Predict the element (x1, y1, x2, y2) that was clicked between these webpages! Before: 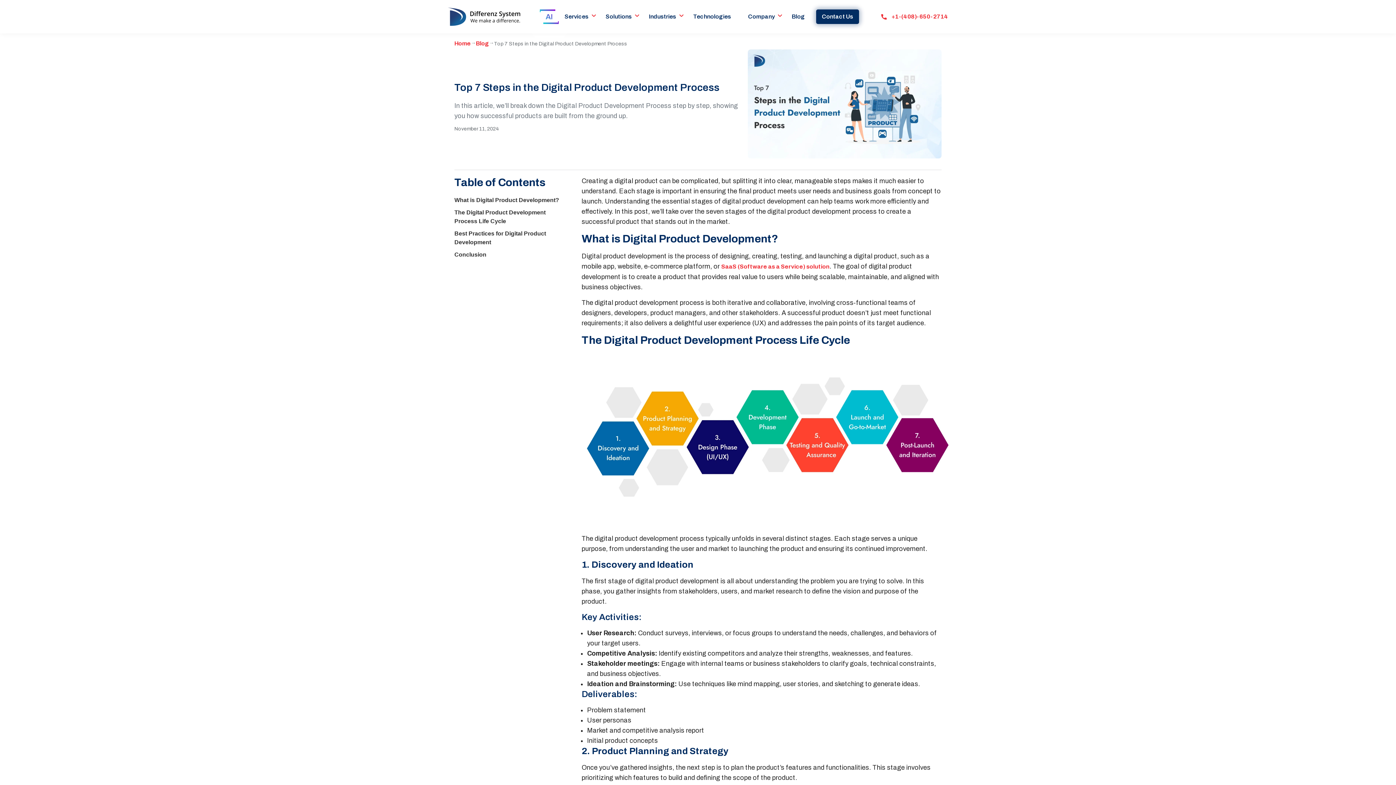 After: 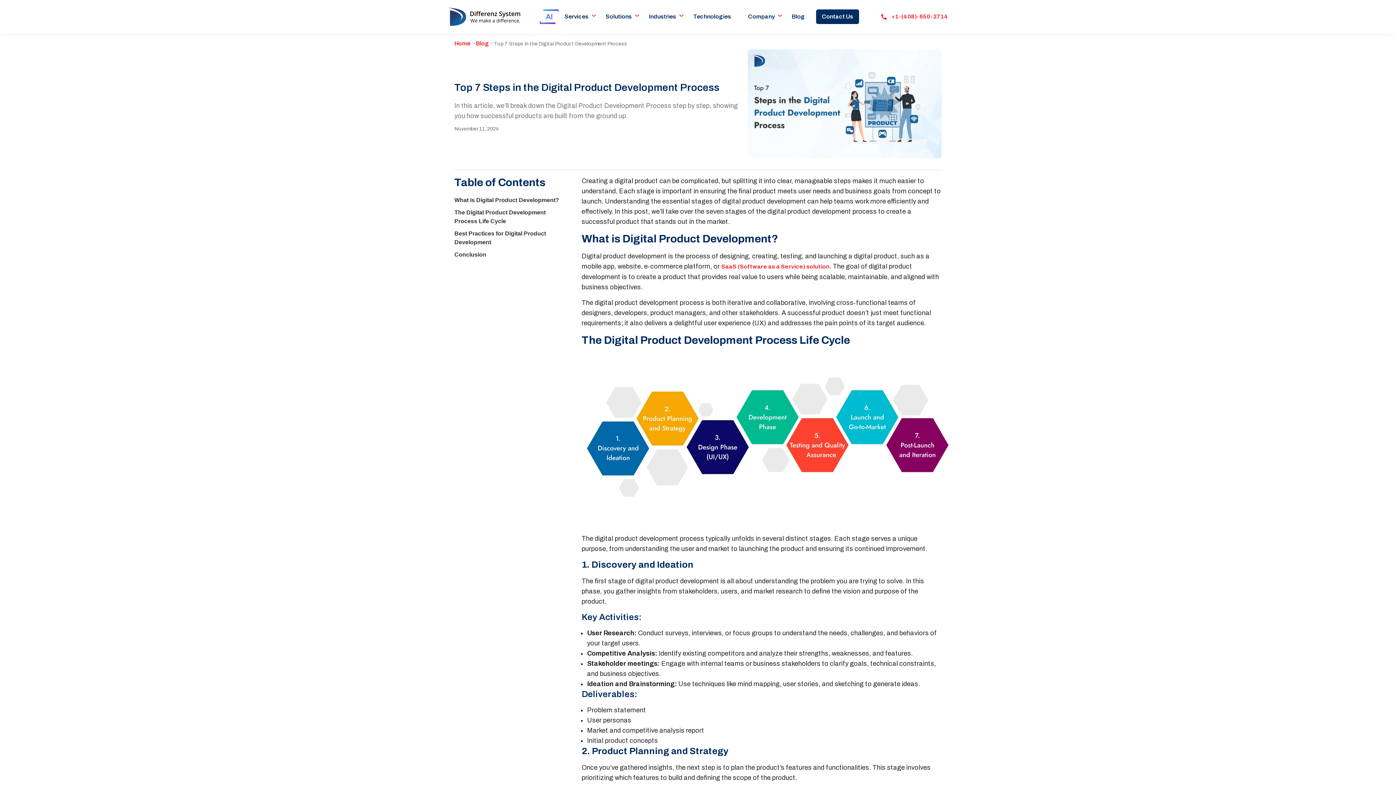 Action: bbox: (476, 40, 489, 46) label: Blog